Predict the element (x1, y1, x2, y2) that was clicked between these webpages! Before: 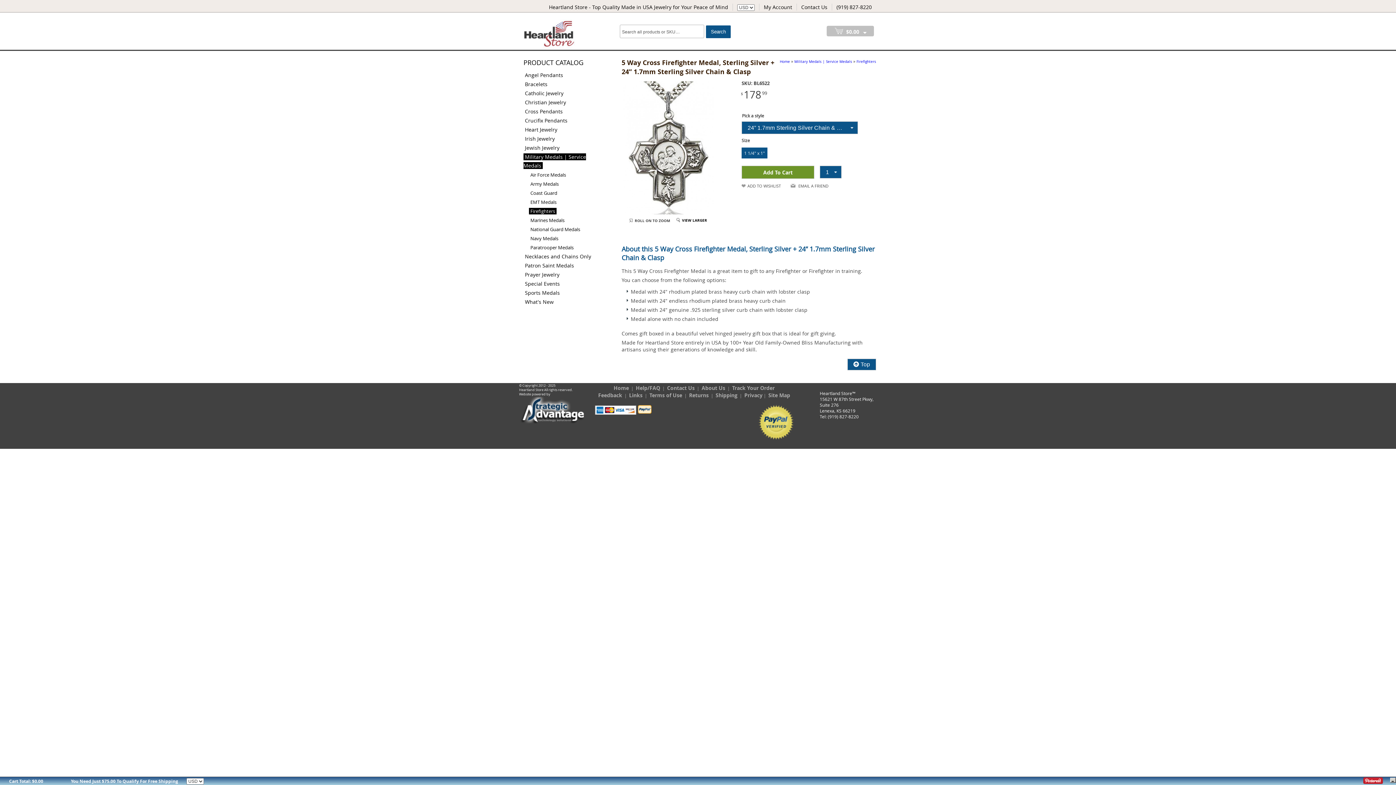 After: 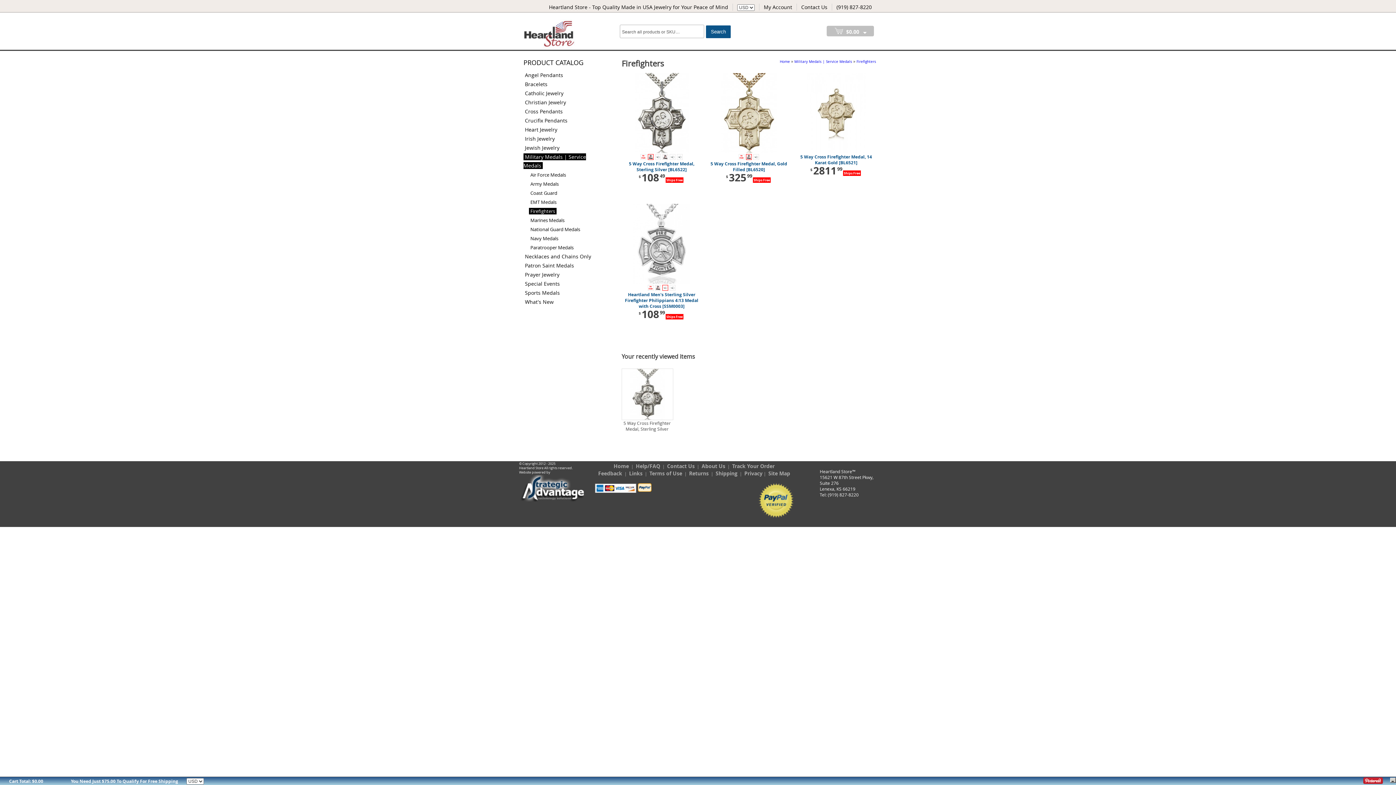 Action: bbox: (529, 208, 556, 214) label: Firefighters